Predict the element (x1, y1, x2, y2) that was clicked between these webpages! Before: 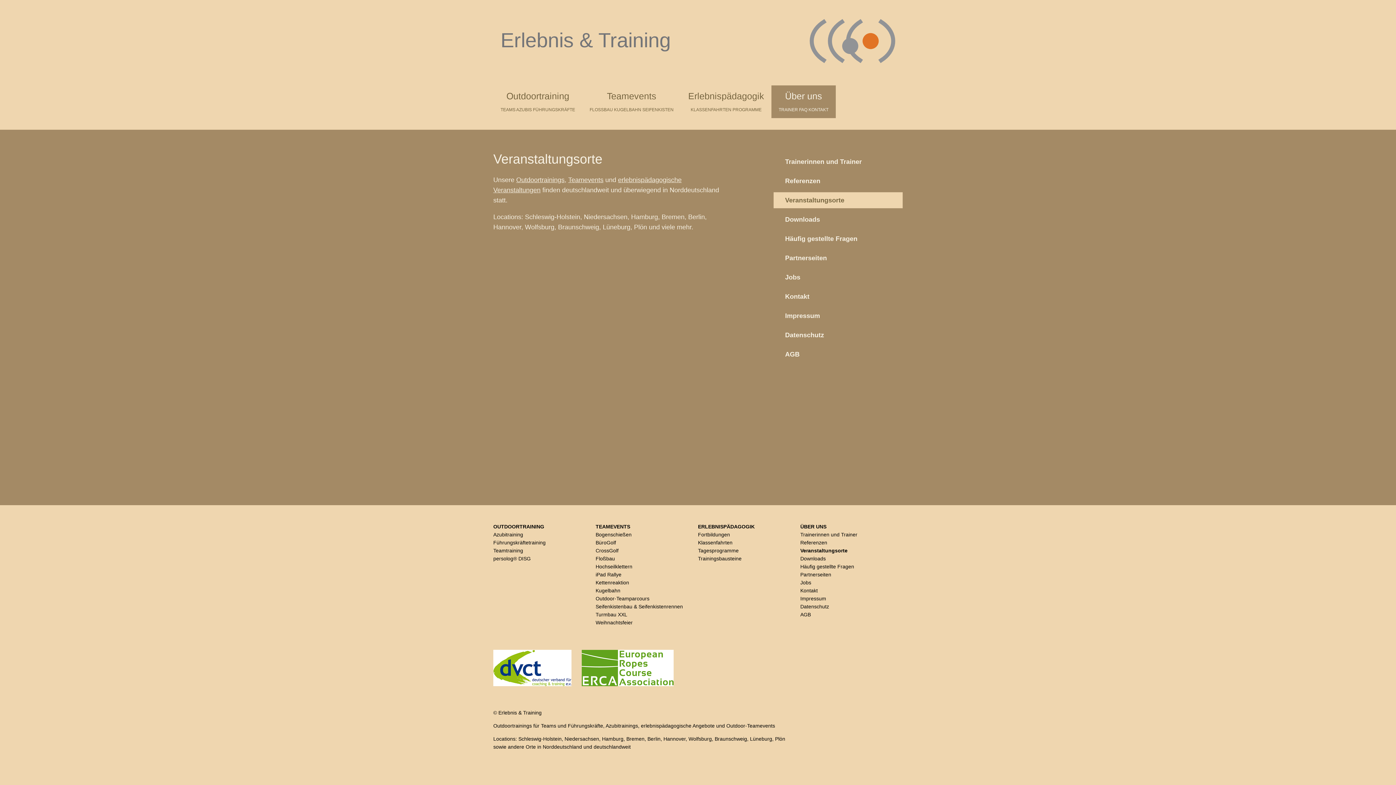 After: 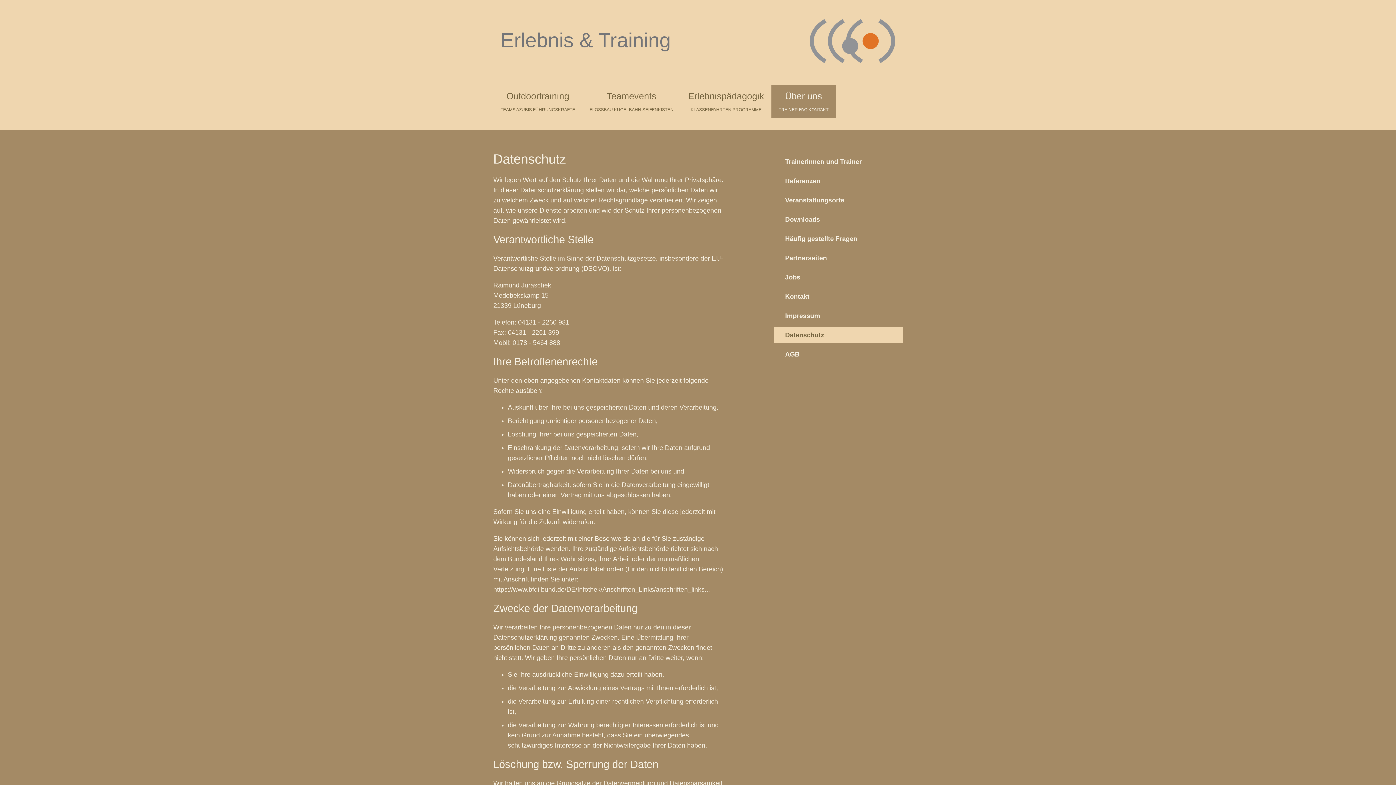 Action: label: Datenschutz bbox: (800, 602, 902, 610)